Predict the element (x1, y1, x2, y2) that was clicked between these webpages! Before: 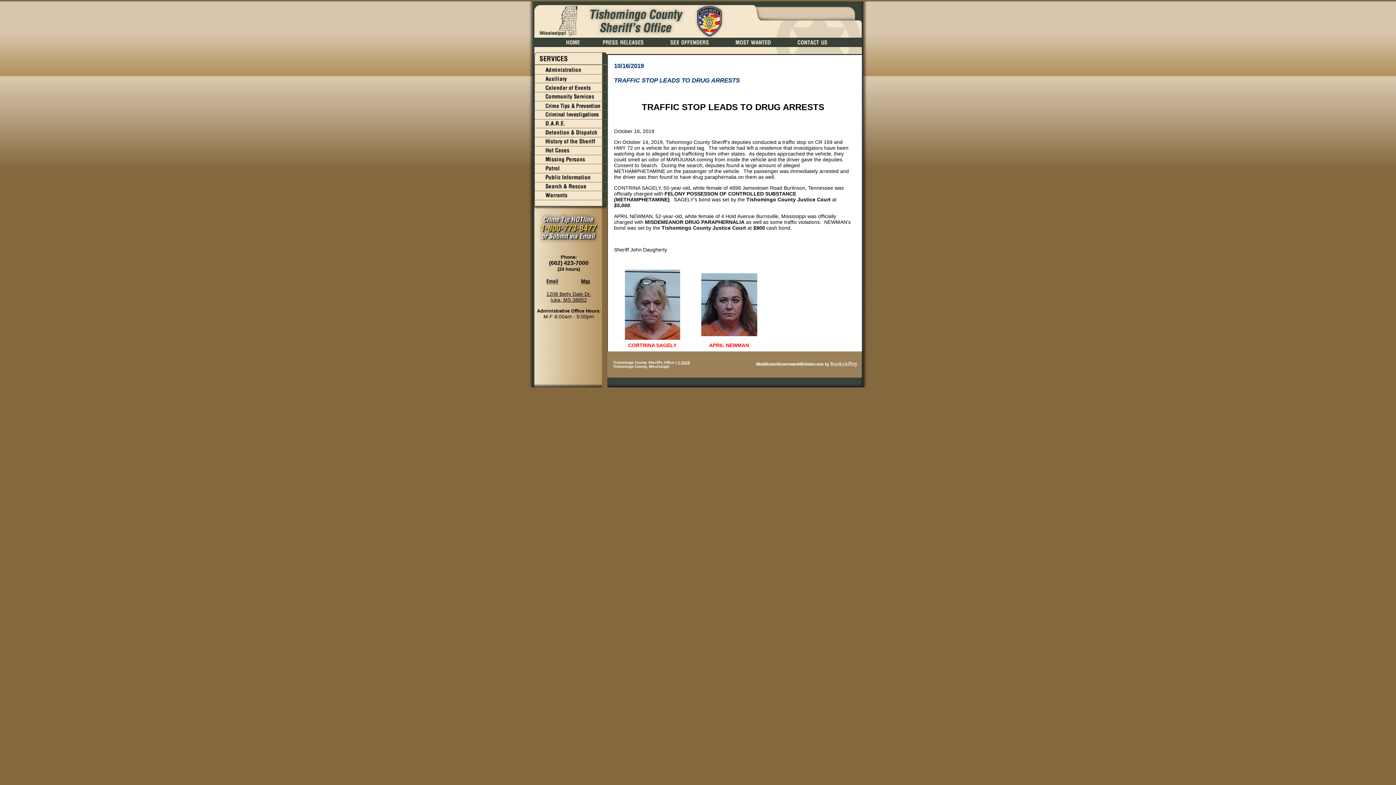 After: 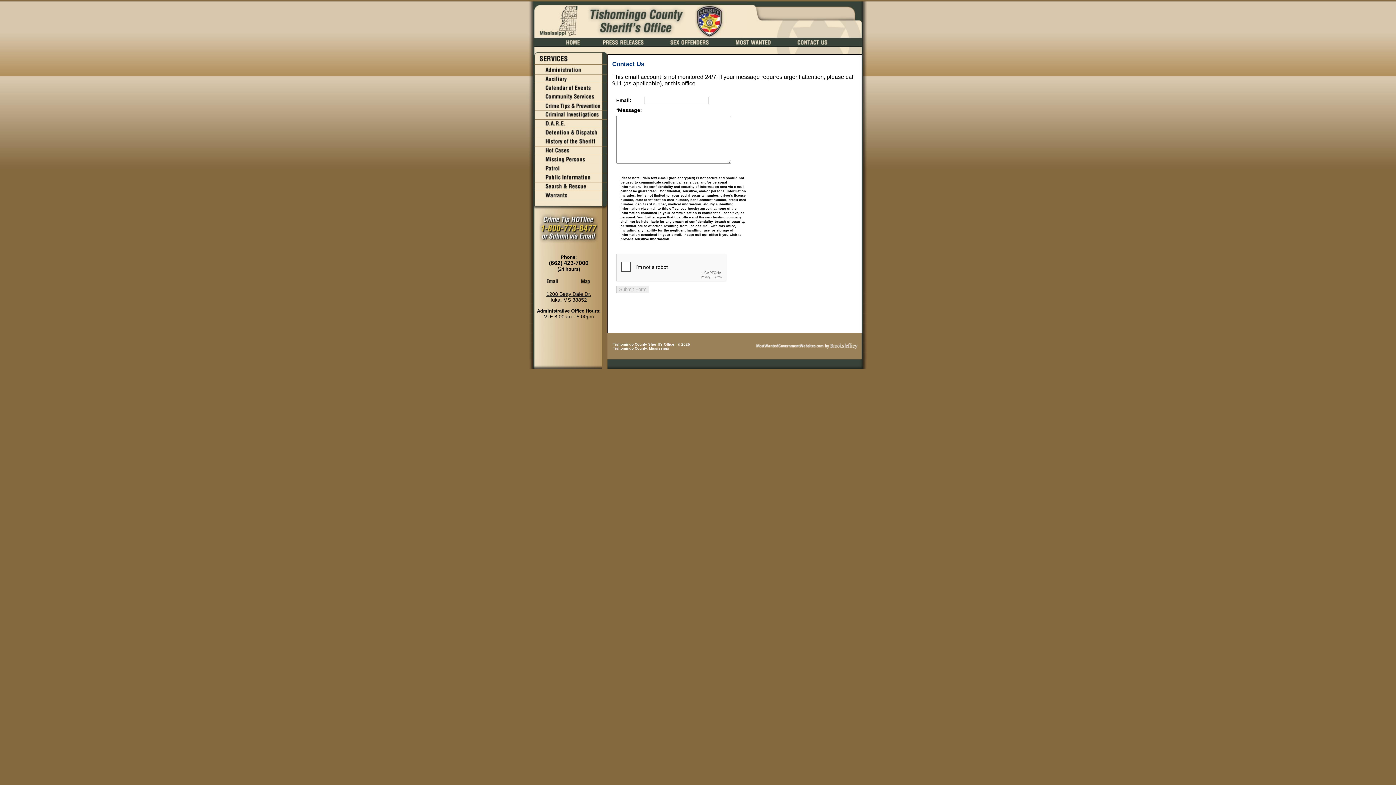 Action: bbox: (784, 42, 842, 48)